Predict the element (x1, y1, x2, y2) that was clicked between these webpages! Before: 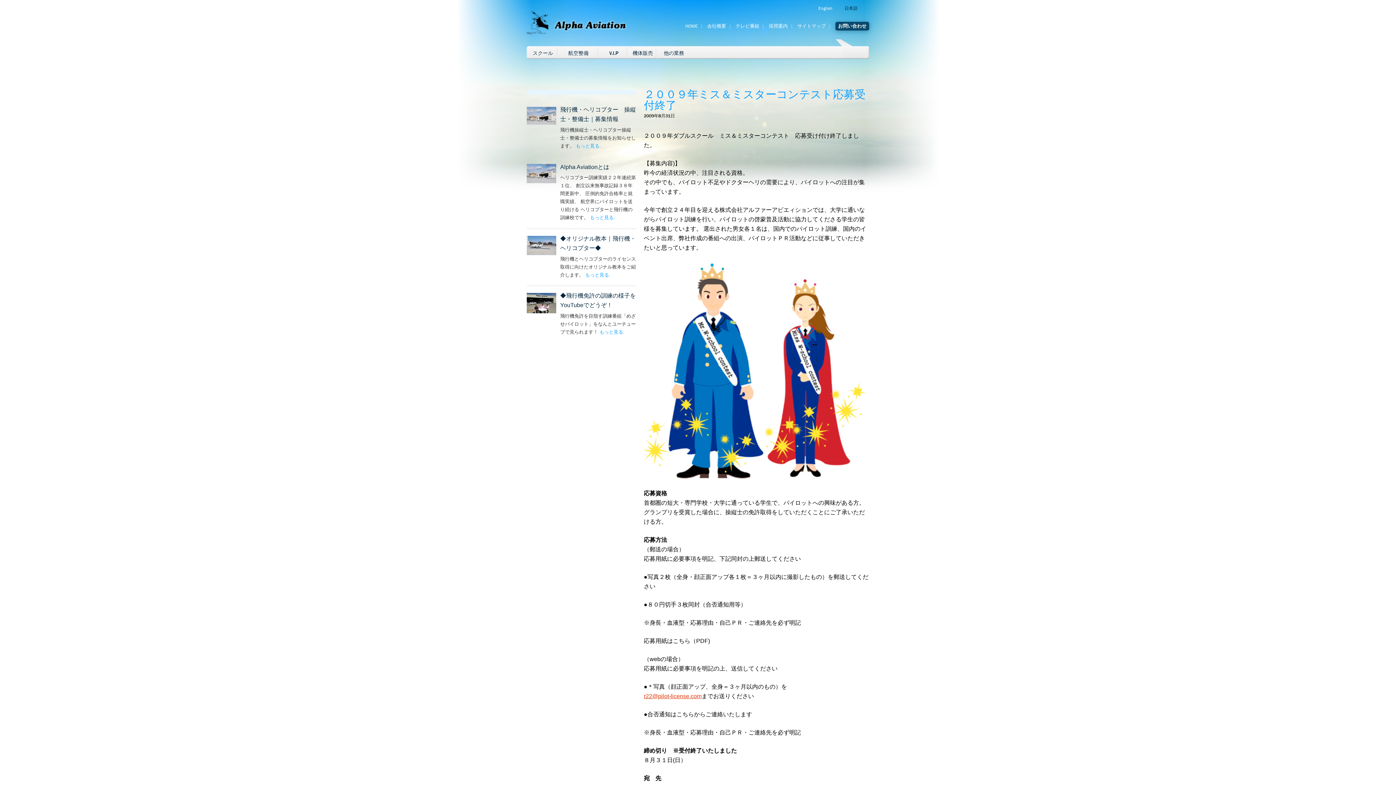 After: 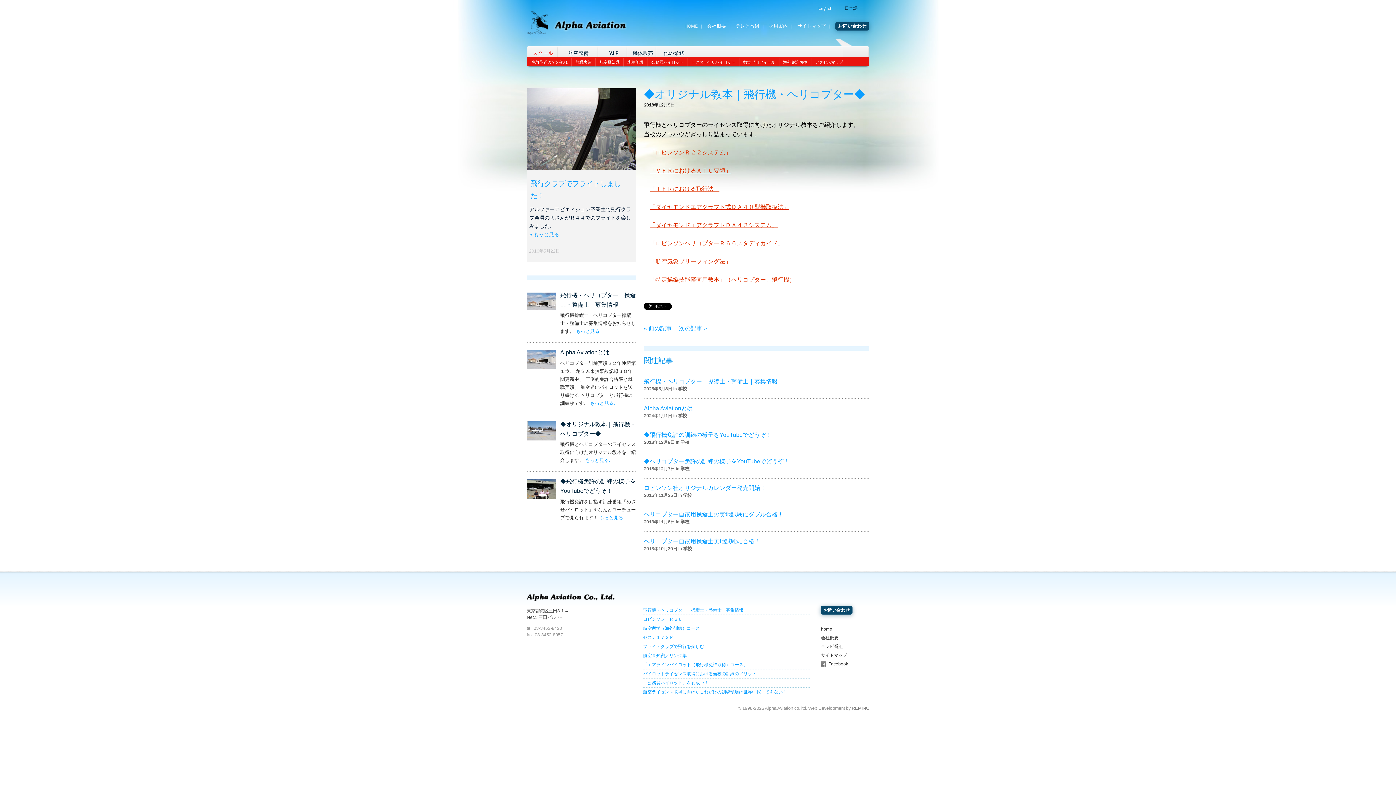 Action: bbox: (585, 272, 610, 277) label: もっと見る
– ‘◆オリジナル教本｜飛行機・ヘリコプター◆’
.